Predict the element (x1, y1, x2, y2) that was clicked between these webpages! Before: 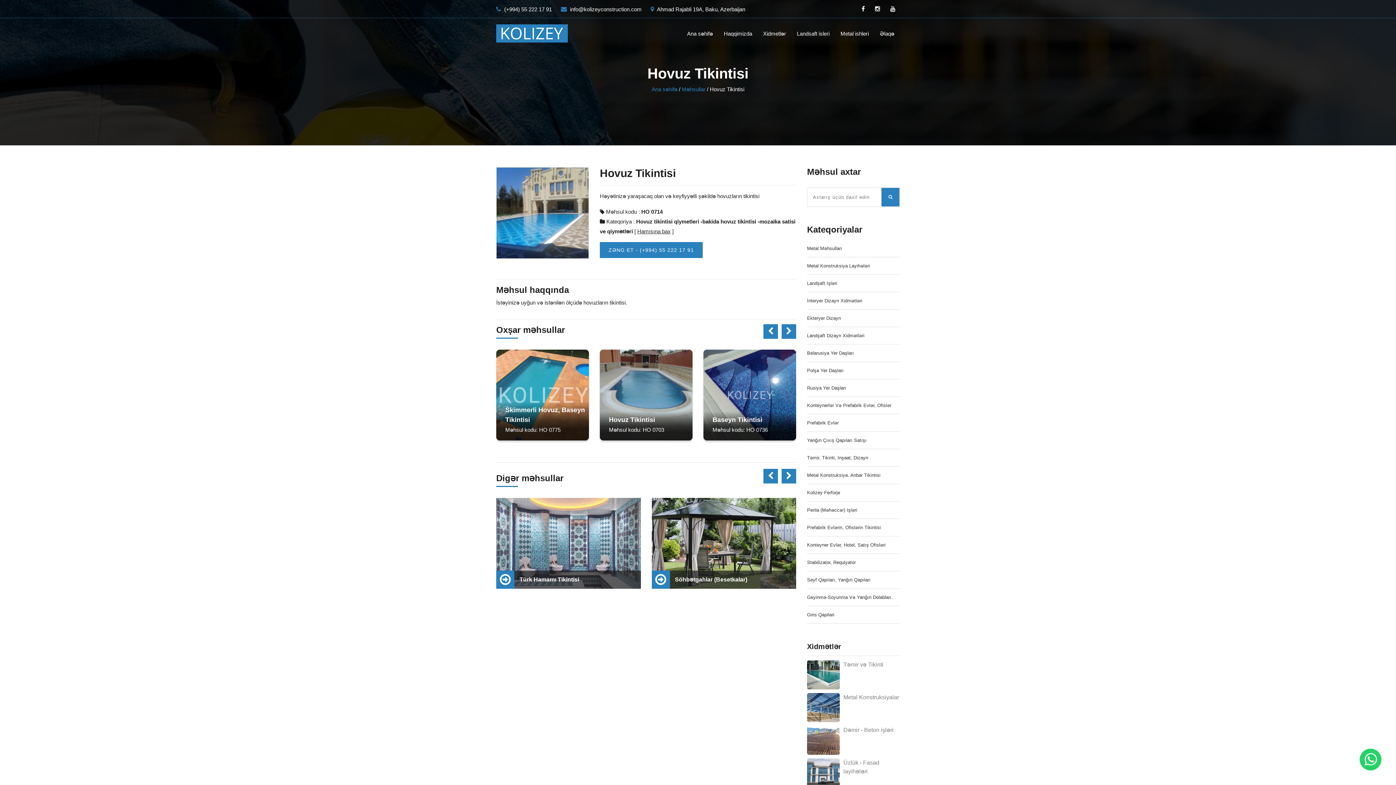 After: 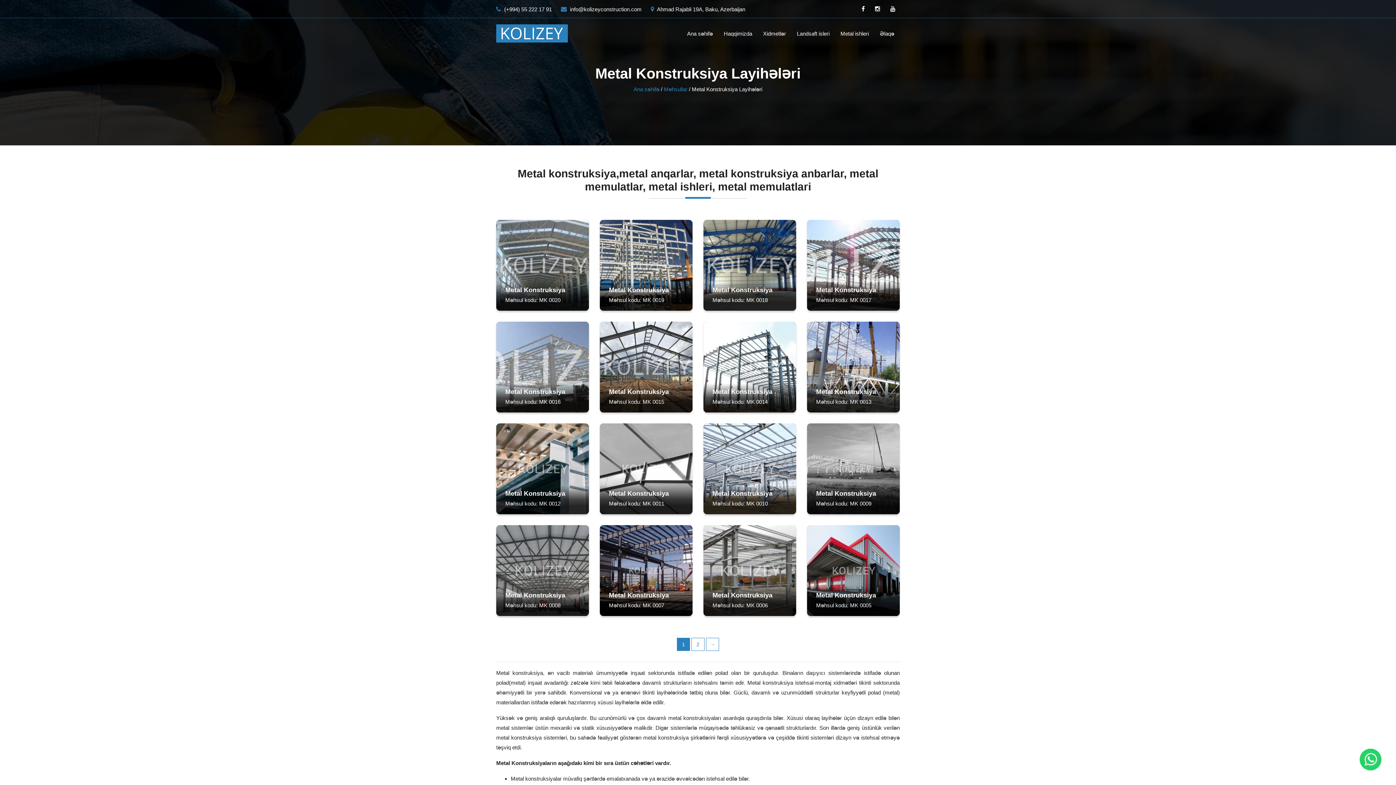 Action: bbox: (807, 257, 870, 274) label: Metal Konstruksiya Layihələri